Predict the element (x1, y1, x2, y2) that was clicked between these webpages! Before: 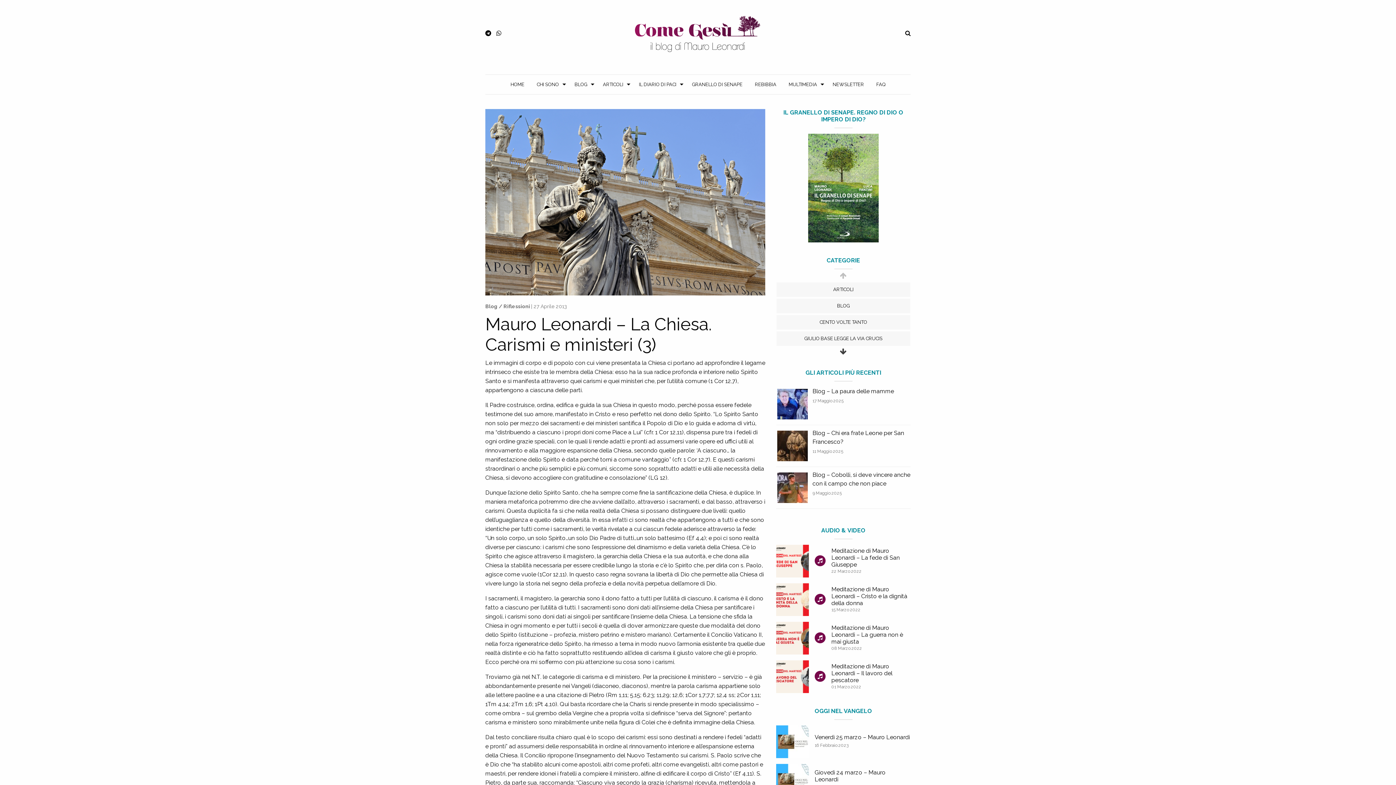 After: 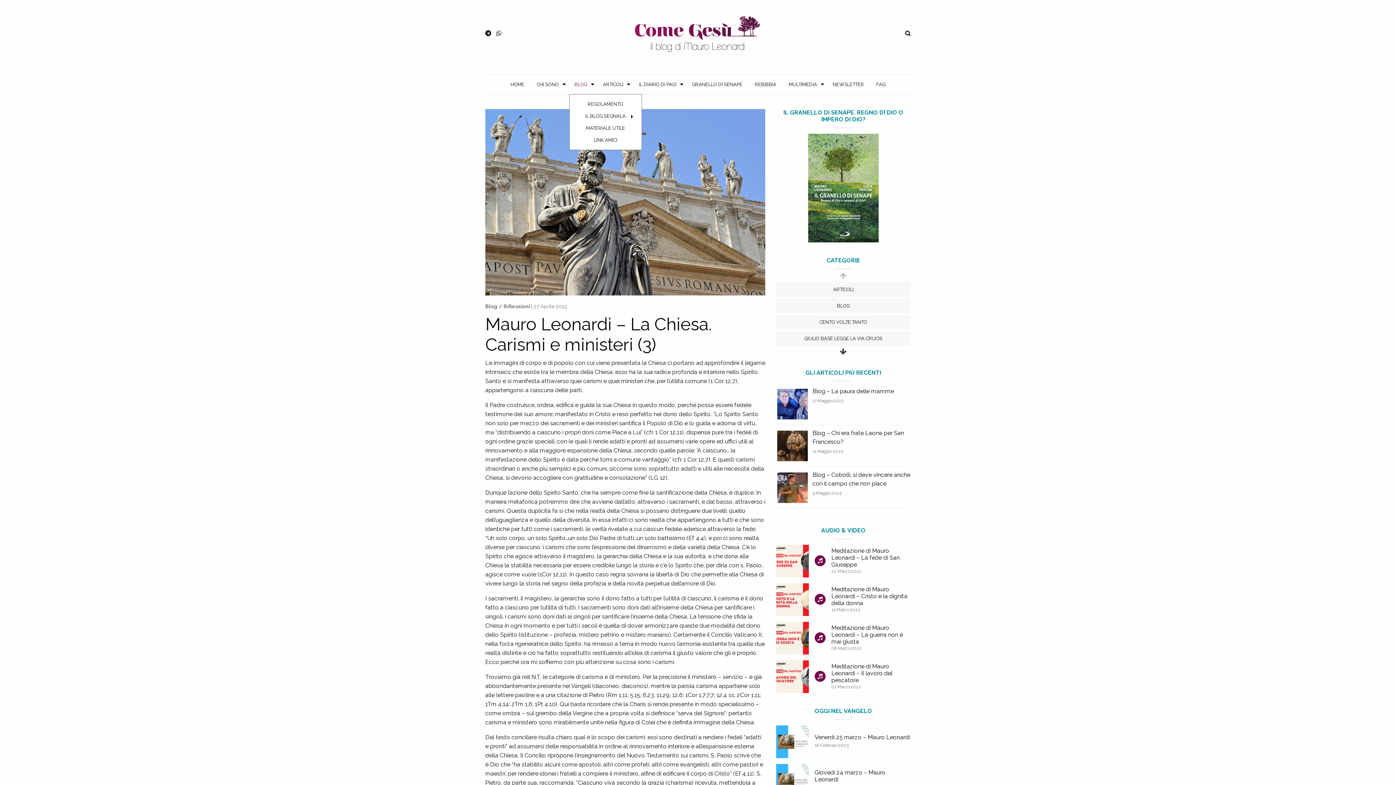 Action: label: BLOG bbox: (569, 74, 596, 94)